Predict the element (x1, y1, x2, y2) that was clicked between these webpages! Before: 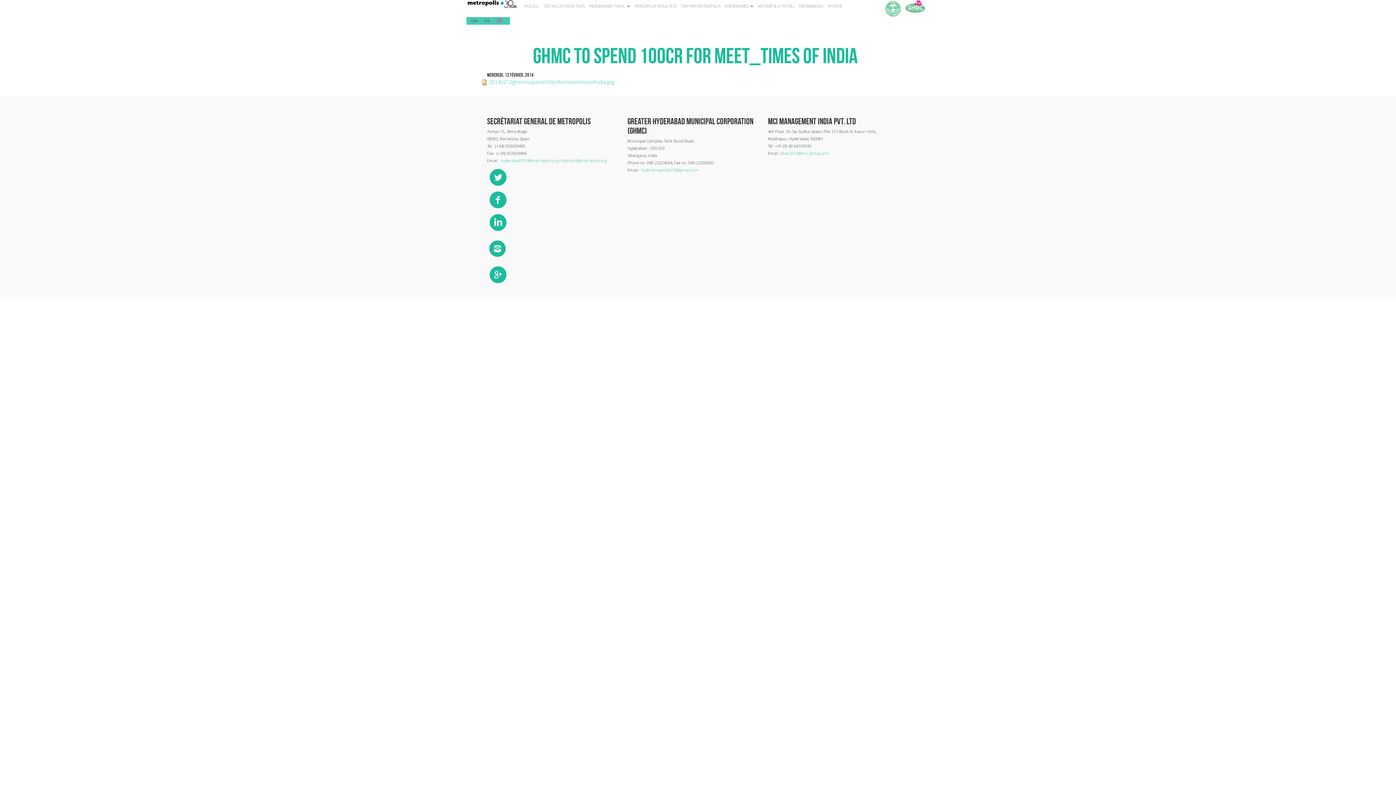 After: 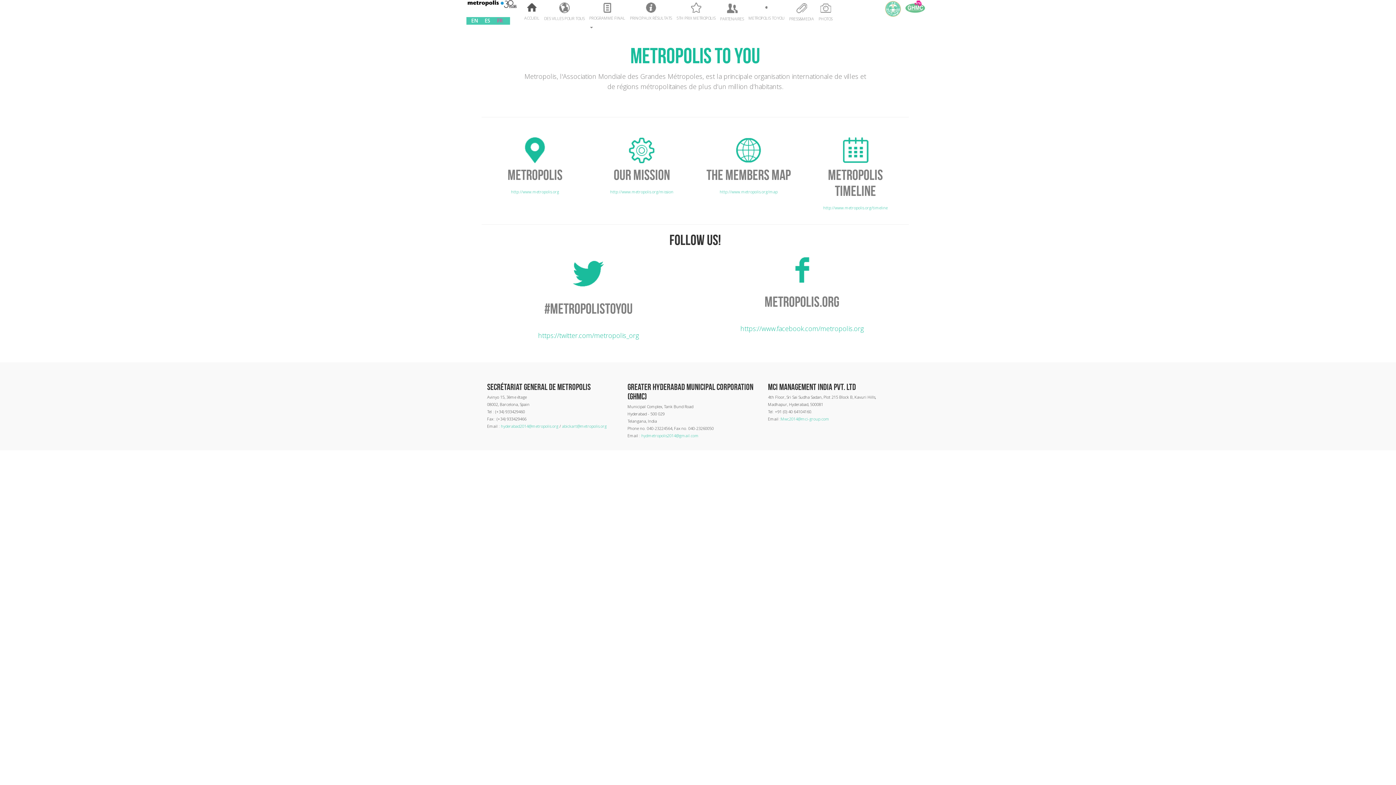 Action: bbox: (756, 0, 795, 12) label: METROPOLIS TO YOU